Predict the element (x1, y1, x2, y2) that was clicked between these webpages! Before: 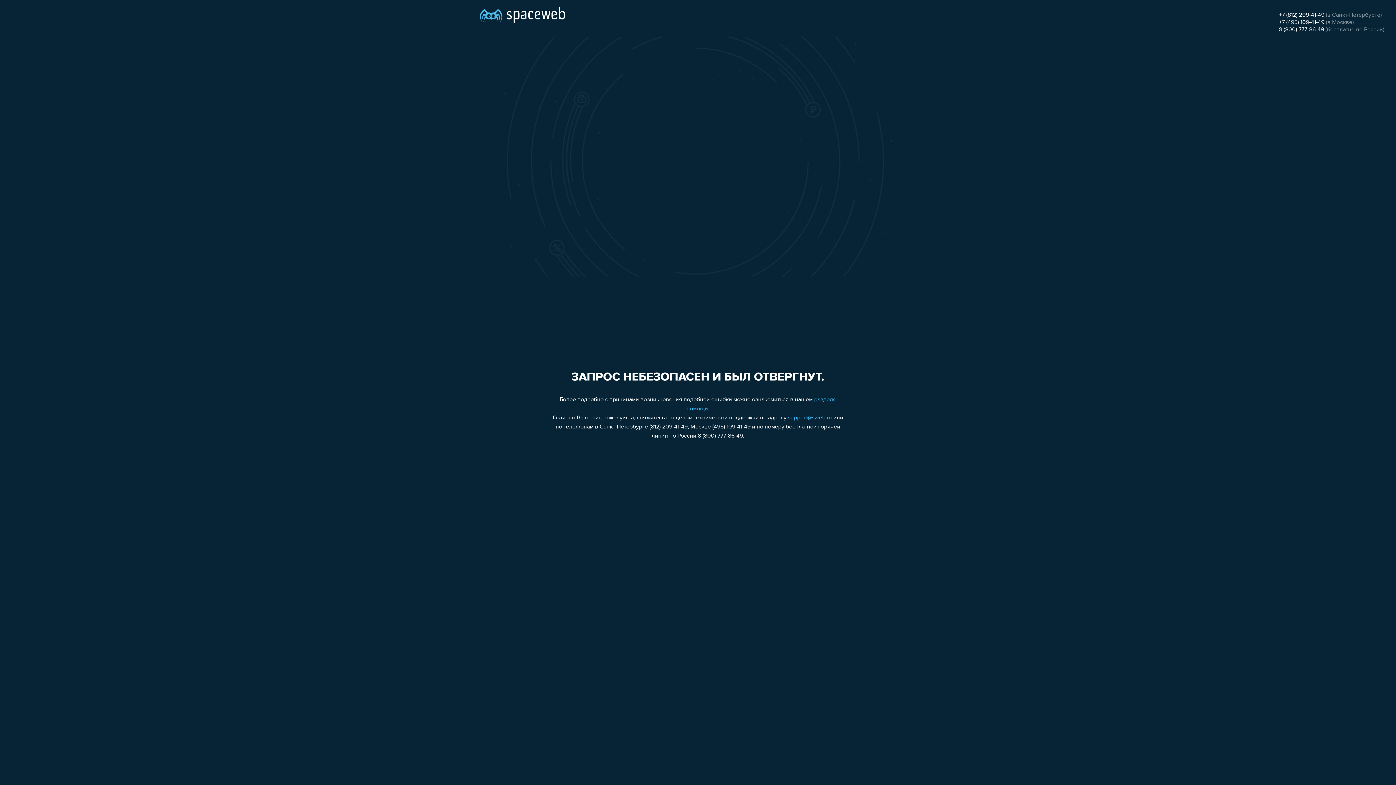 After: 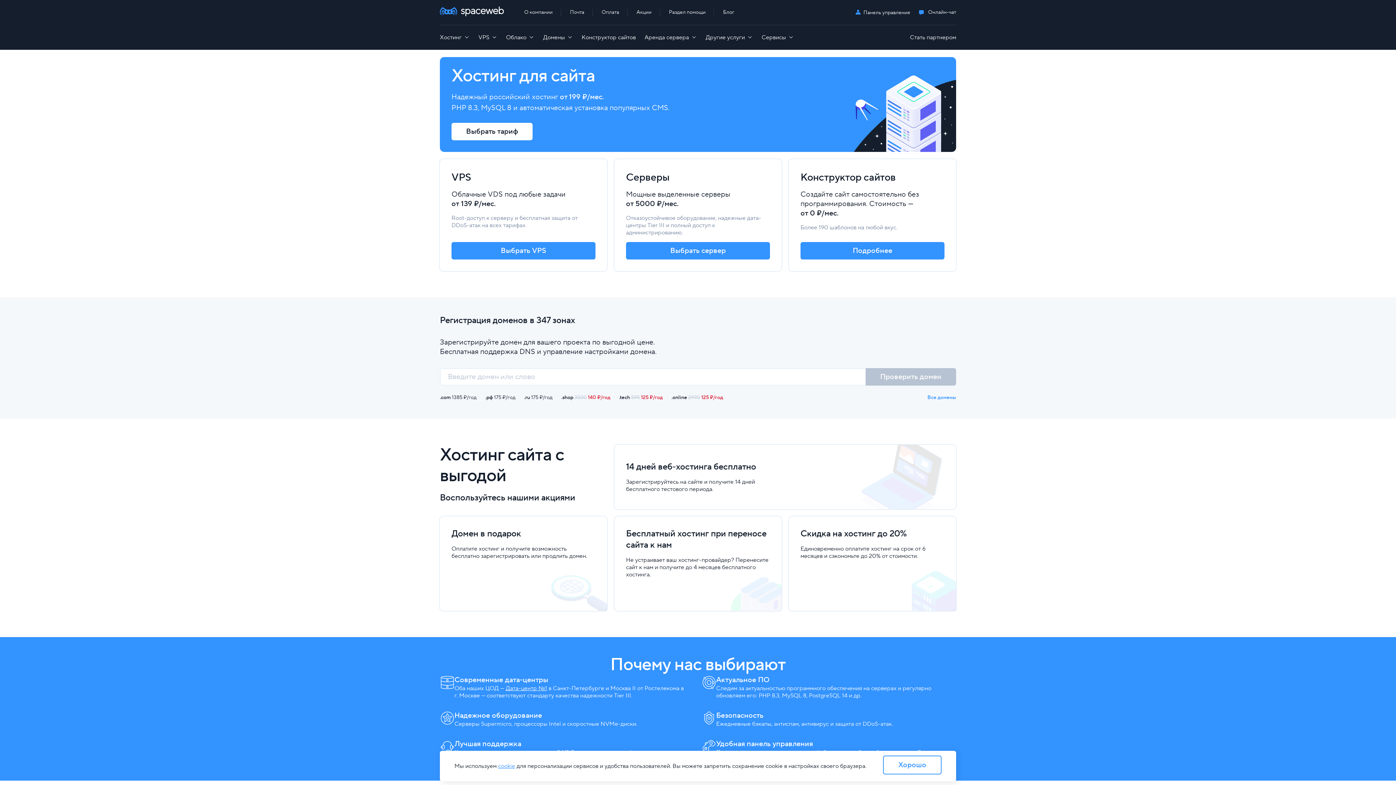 Action: bbox: (480, 0, 565, 25)